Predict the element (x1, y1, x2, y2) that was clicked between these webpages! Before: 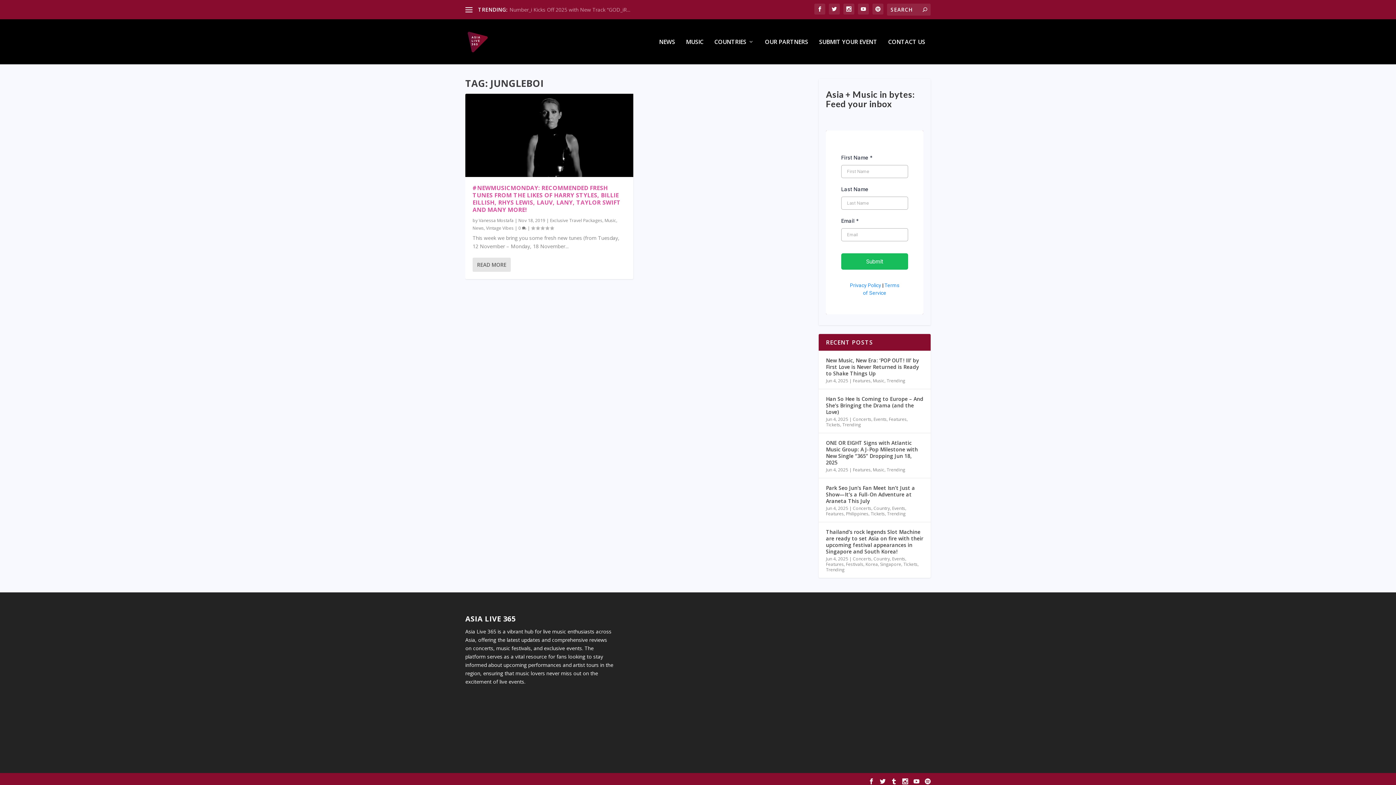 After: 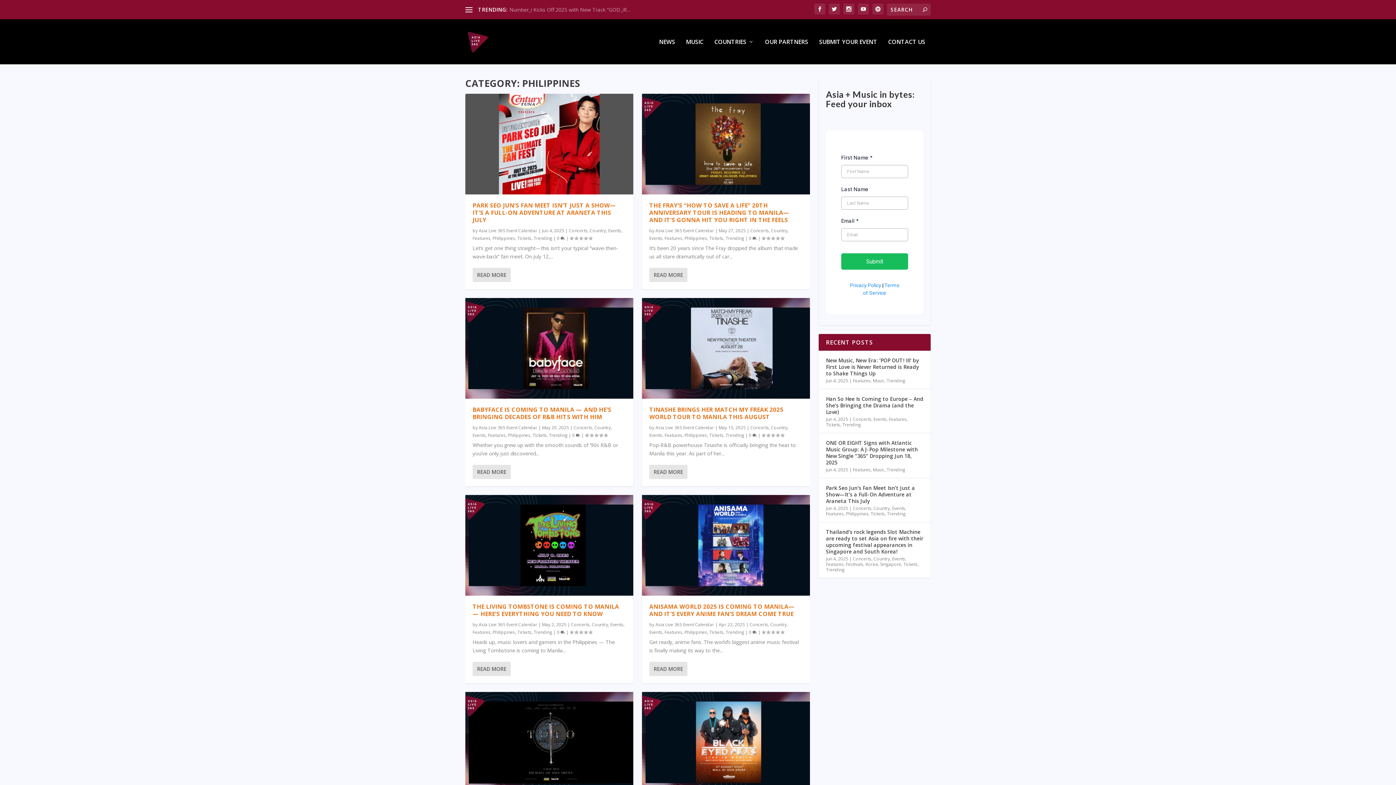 Action: bbox: (846, 510, 868, 517) label: Philippines